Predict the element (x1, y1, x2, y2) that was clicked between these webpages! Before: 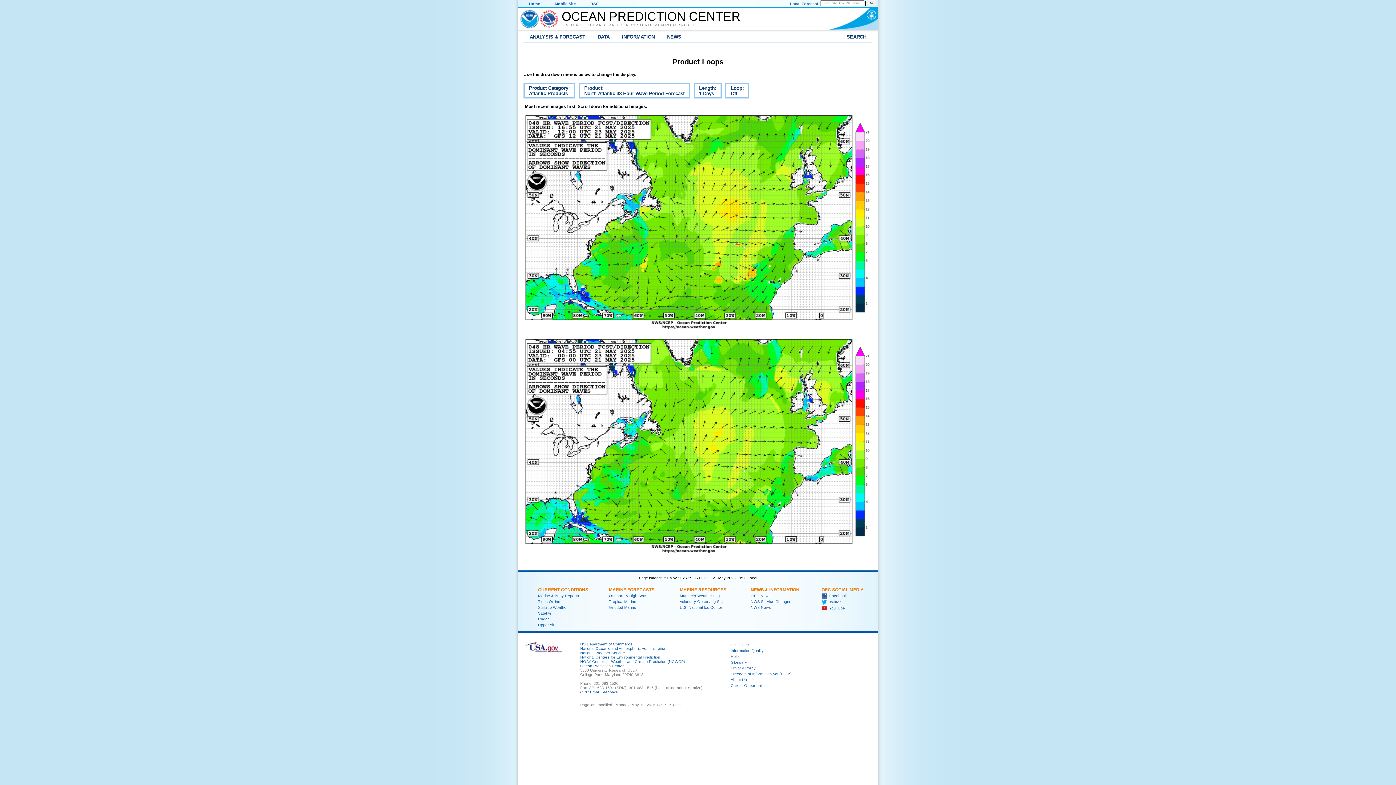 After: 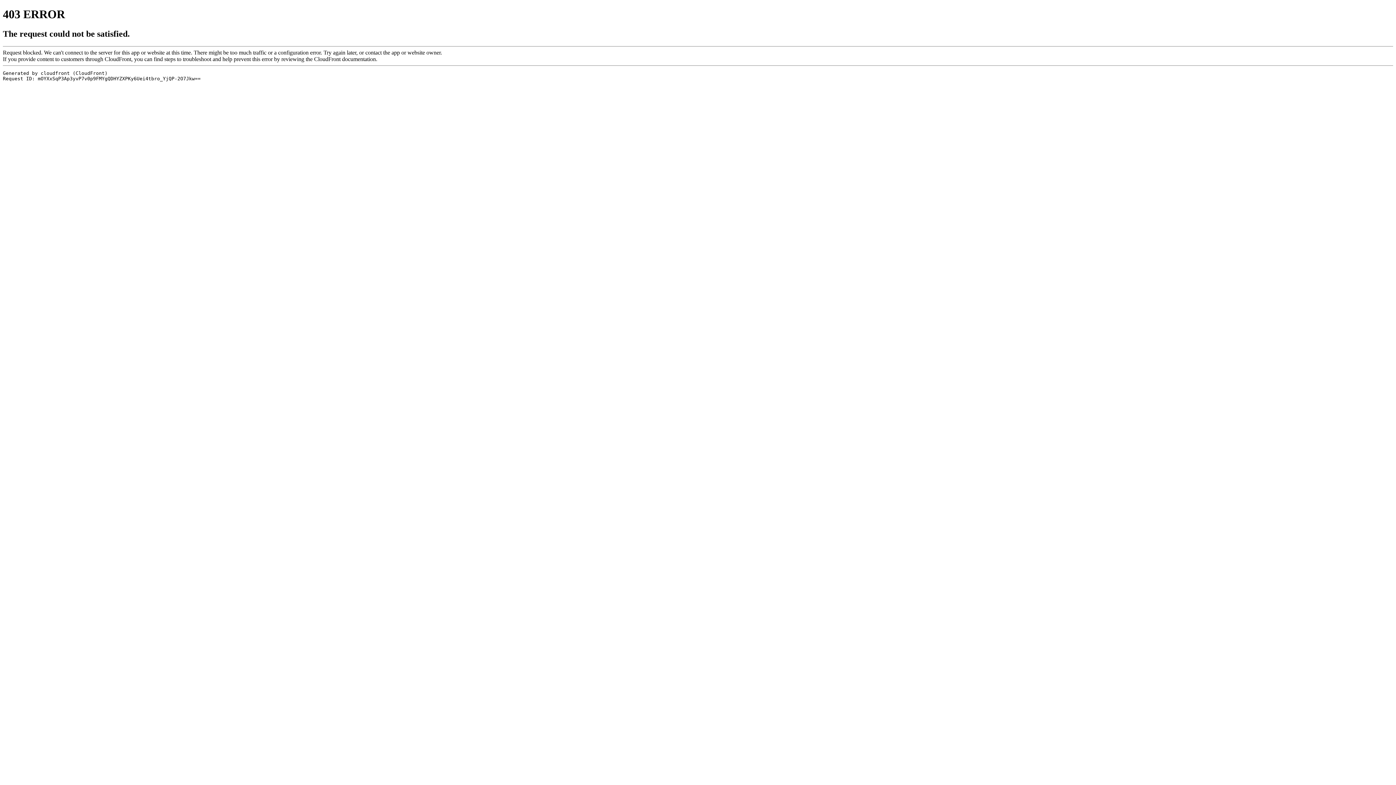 Action: label: NATIONAL OCEANIC AND ATMOSPHERIC ADMINISTRATION bbox: (562, 23, 749, 26)